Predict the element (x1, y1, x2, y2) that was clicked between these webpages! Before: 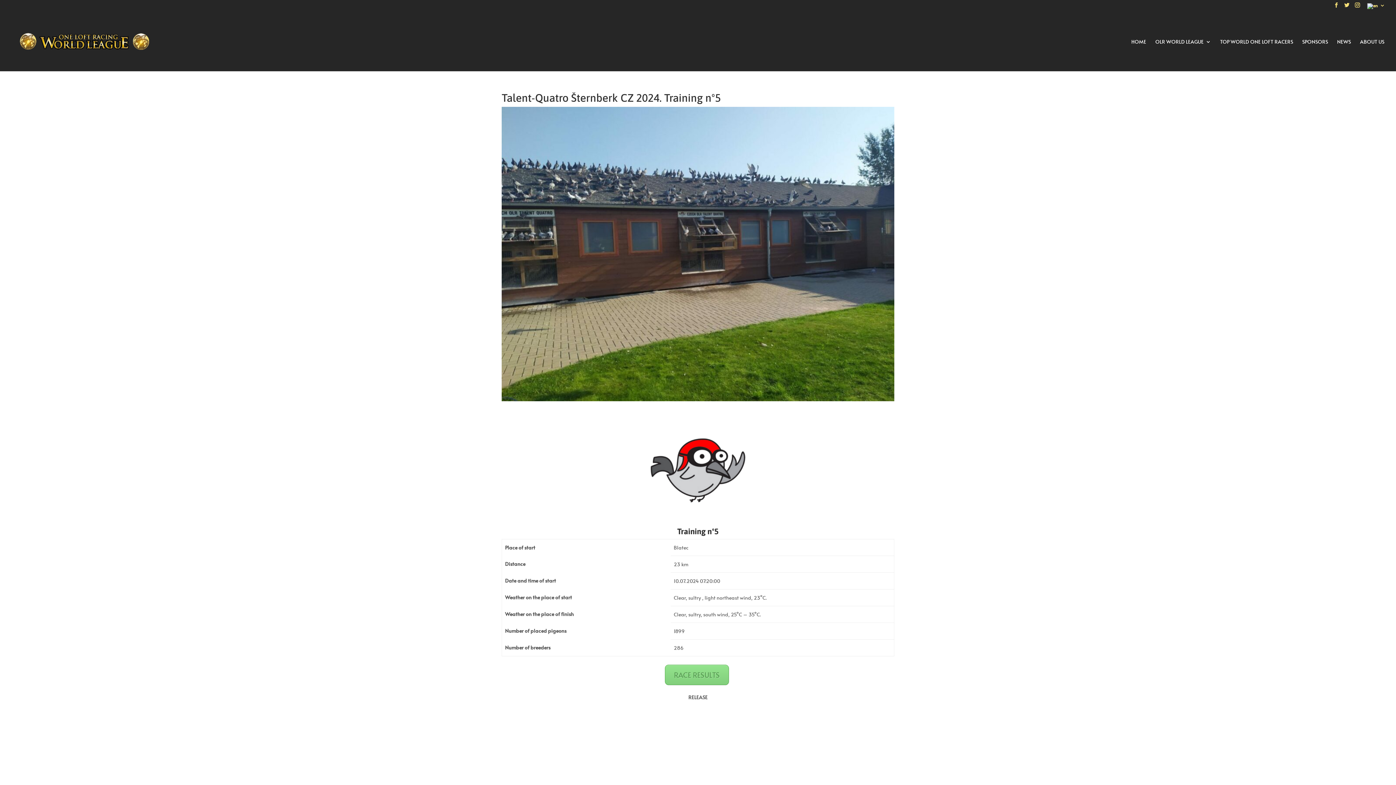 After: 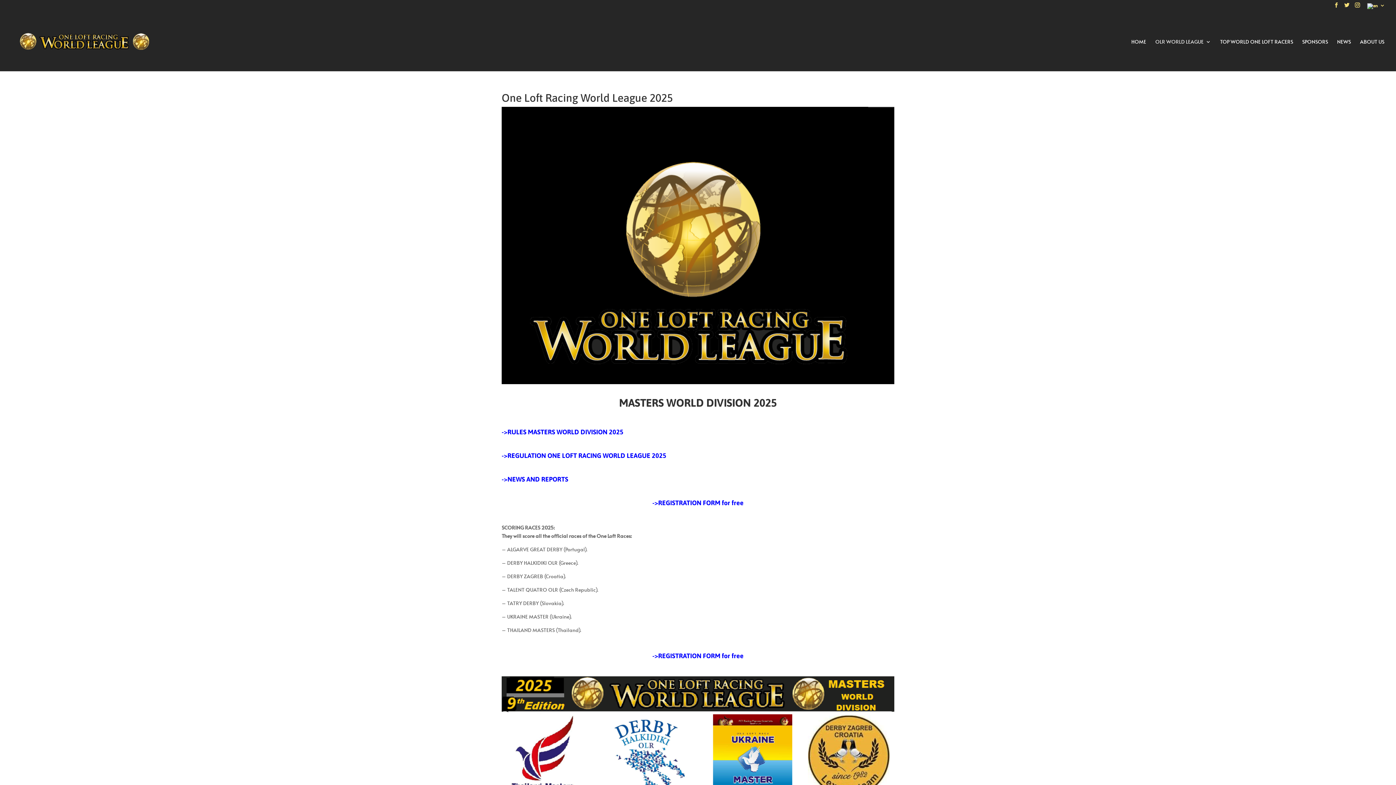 Action: label: OLR WORLD LEAGUE bbox: (1155, 39, 1211, 71)